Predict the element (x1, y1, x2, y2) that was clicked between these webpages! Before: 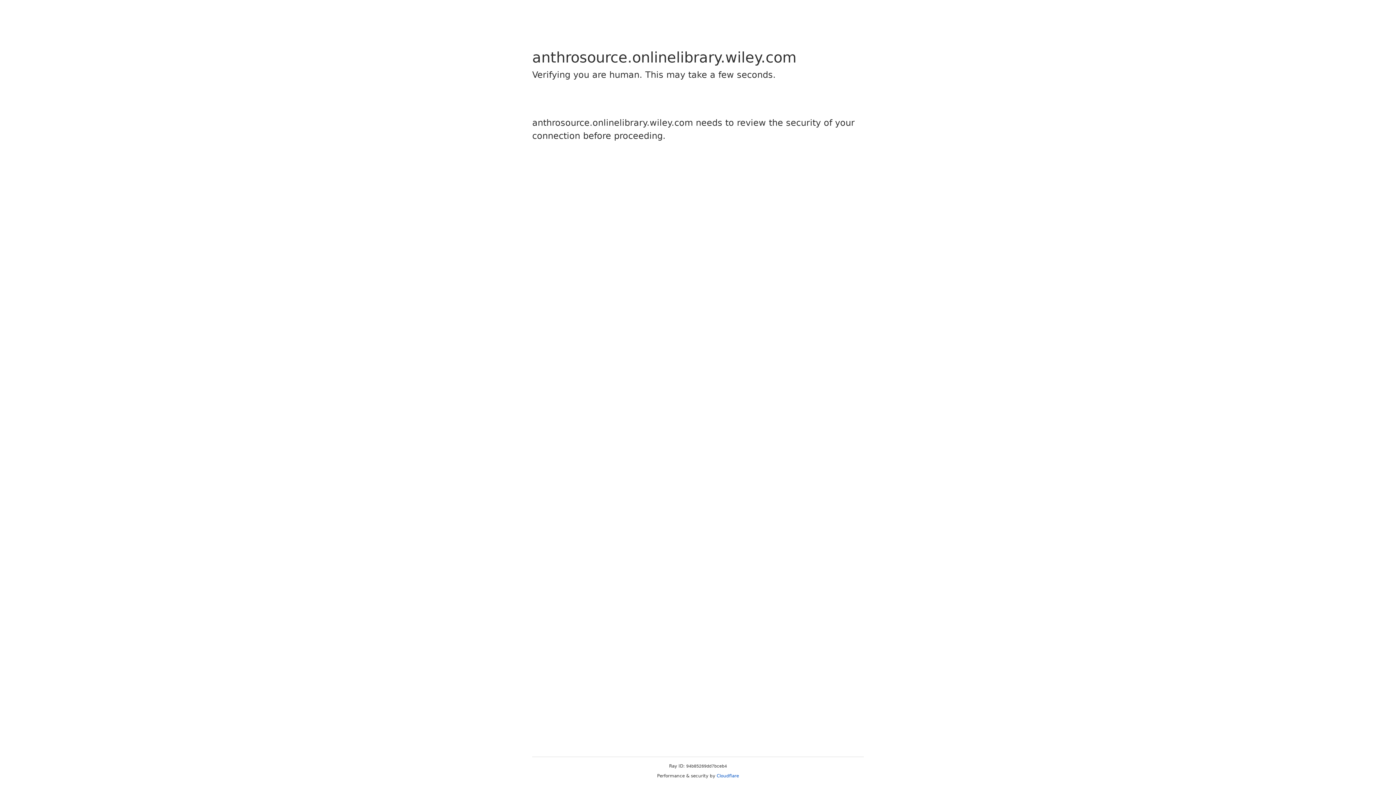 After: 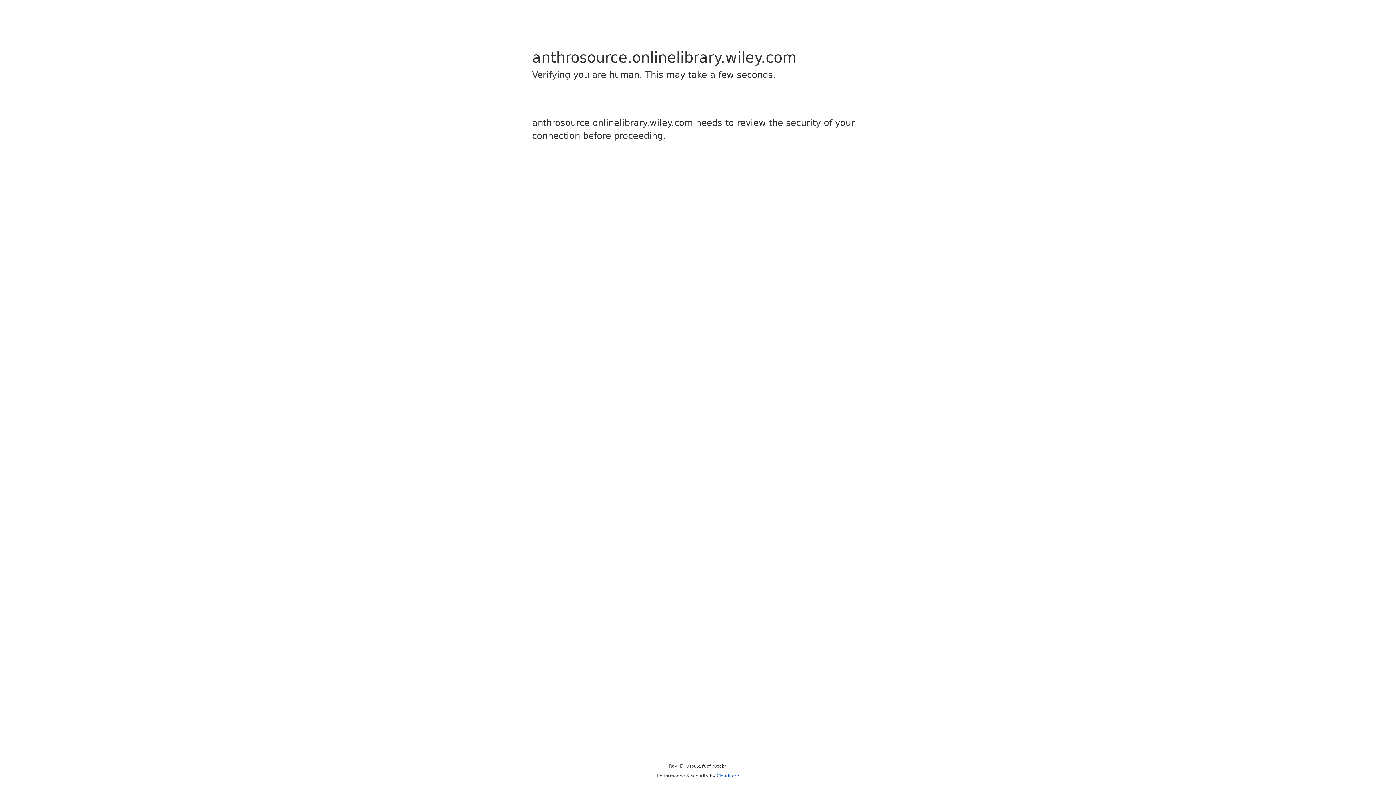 Action: bbox: (716, 773, 739, 778) label: Cloudflare